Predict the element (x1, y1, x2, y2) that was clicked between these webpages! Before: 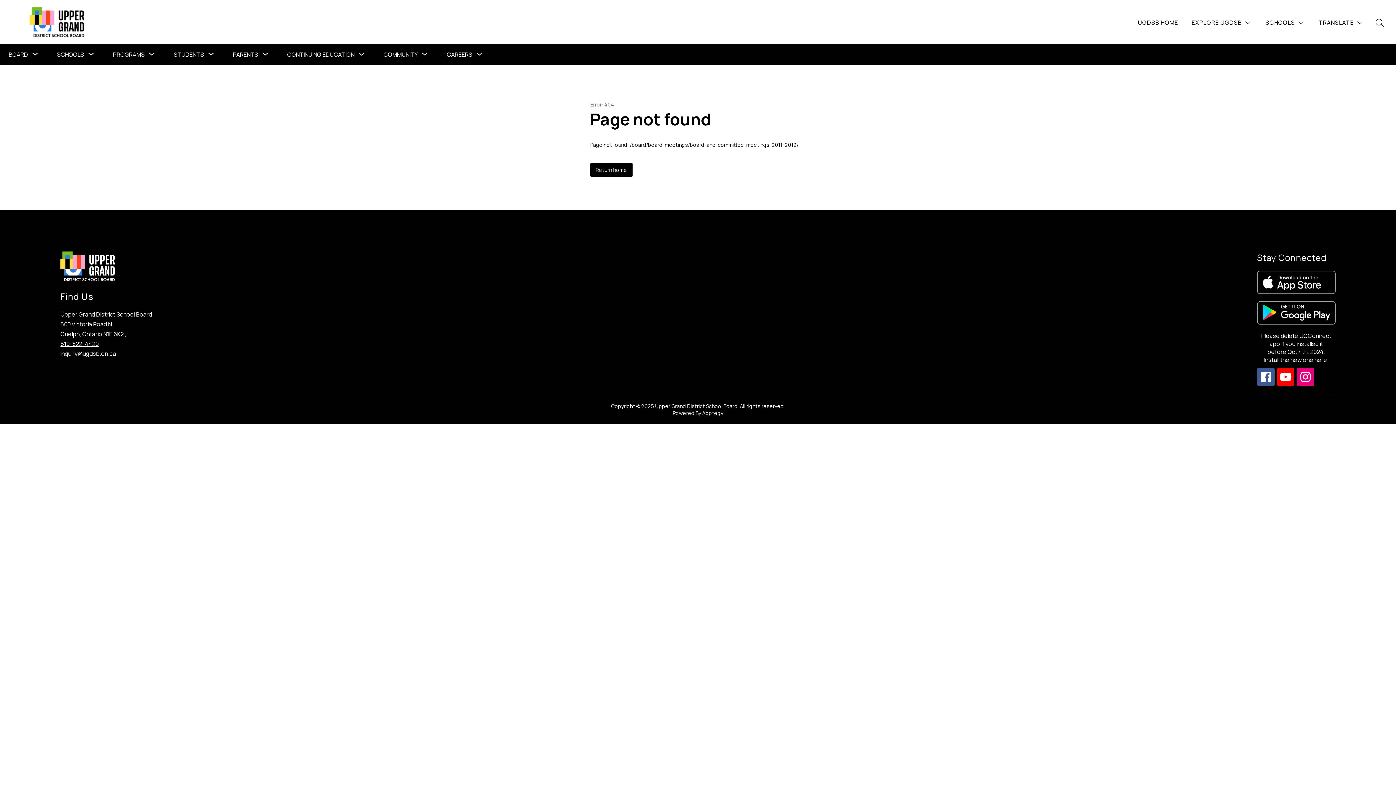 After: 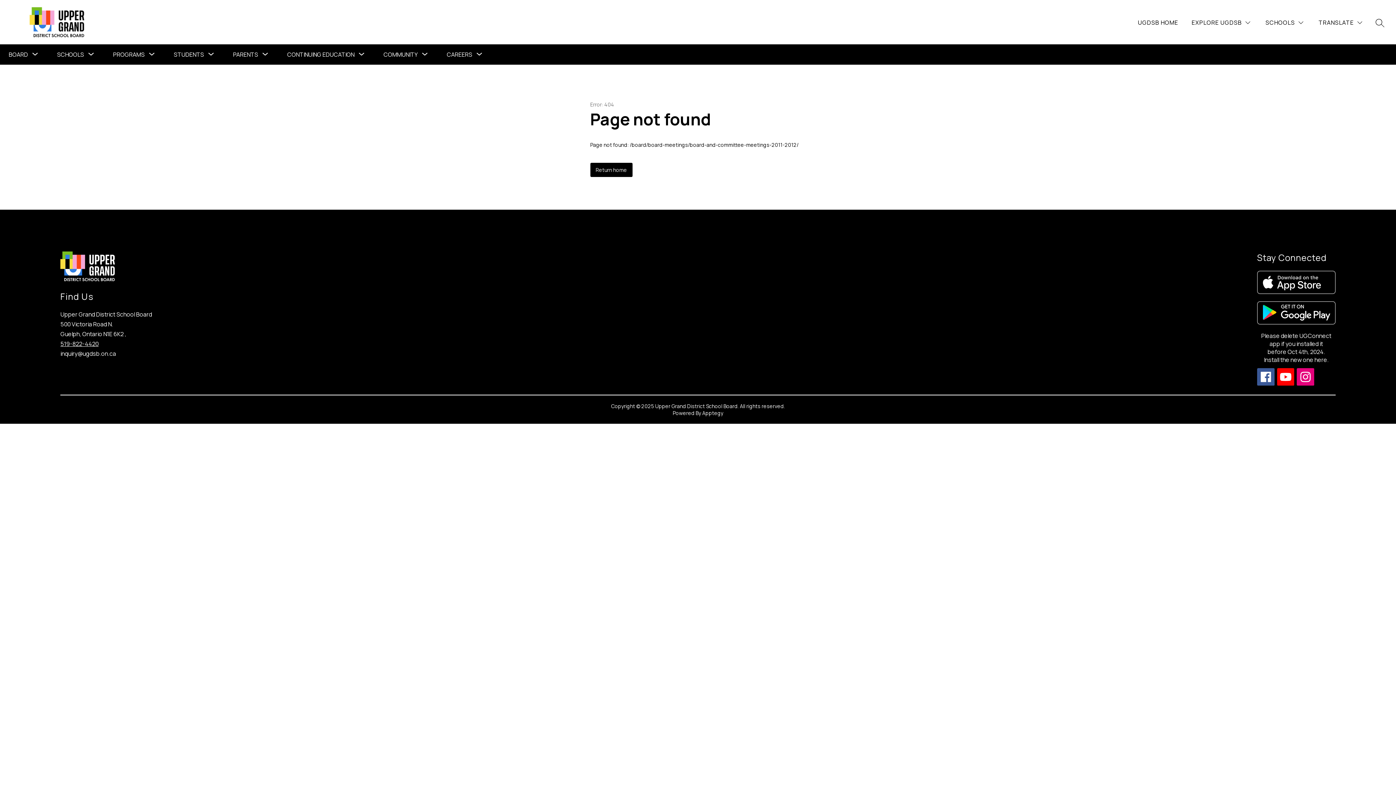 Action: bbox: (1257, 301, 1335, 324)